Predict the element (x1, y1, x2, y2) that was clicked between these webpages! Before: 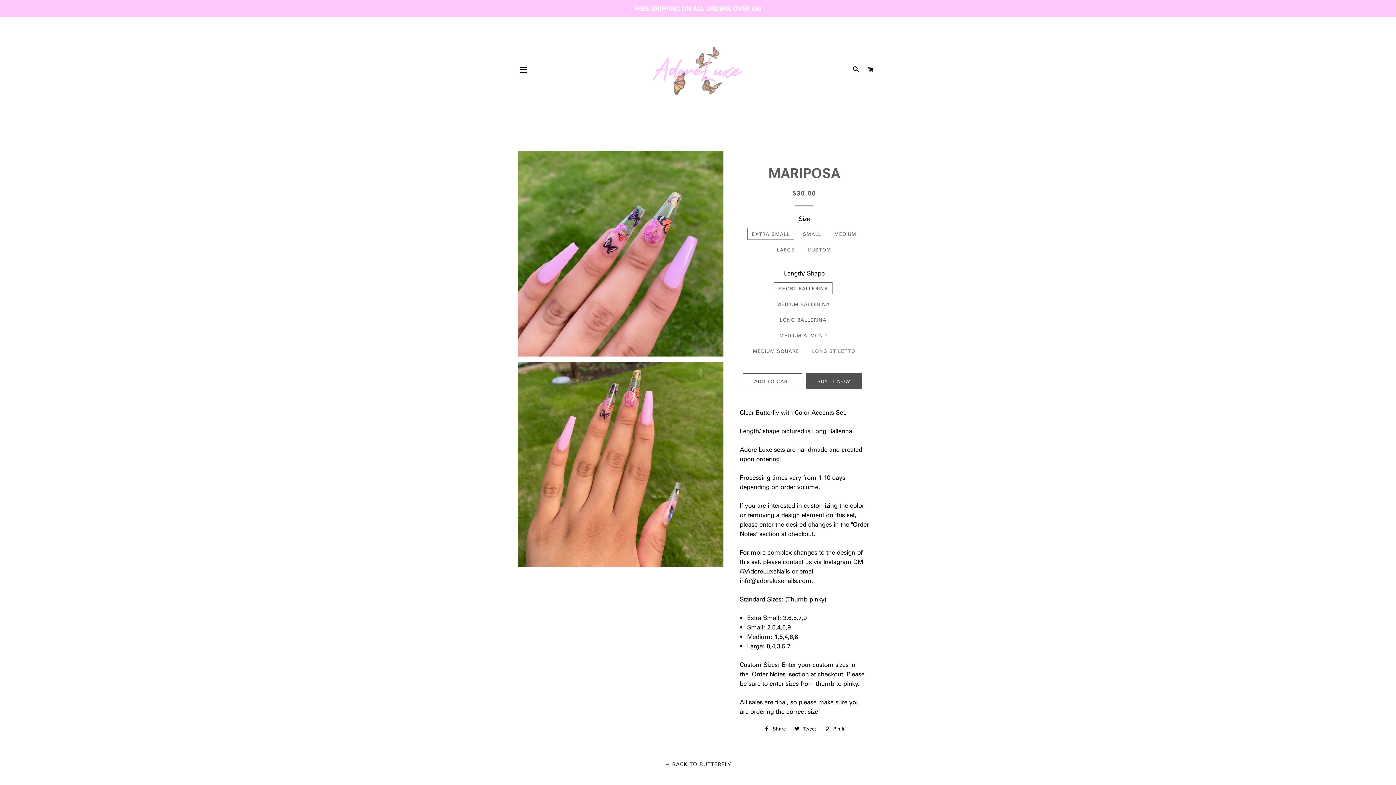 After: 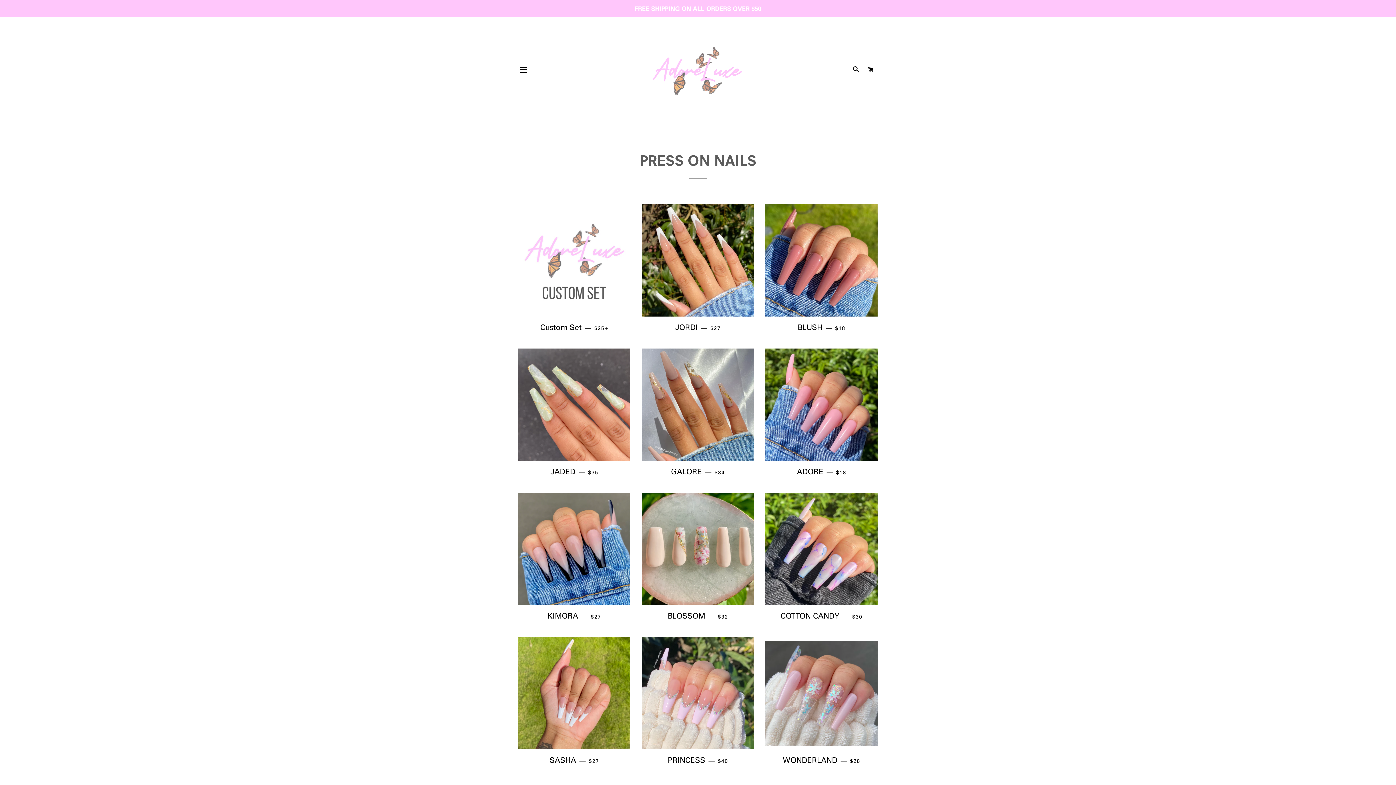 Action: label: FREE SHIPPING ON ALL ORDERS OVER $50 bbox: (0, 0, 1396, 16)